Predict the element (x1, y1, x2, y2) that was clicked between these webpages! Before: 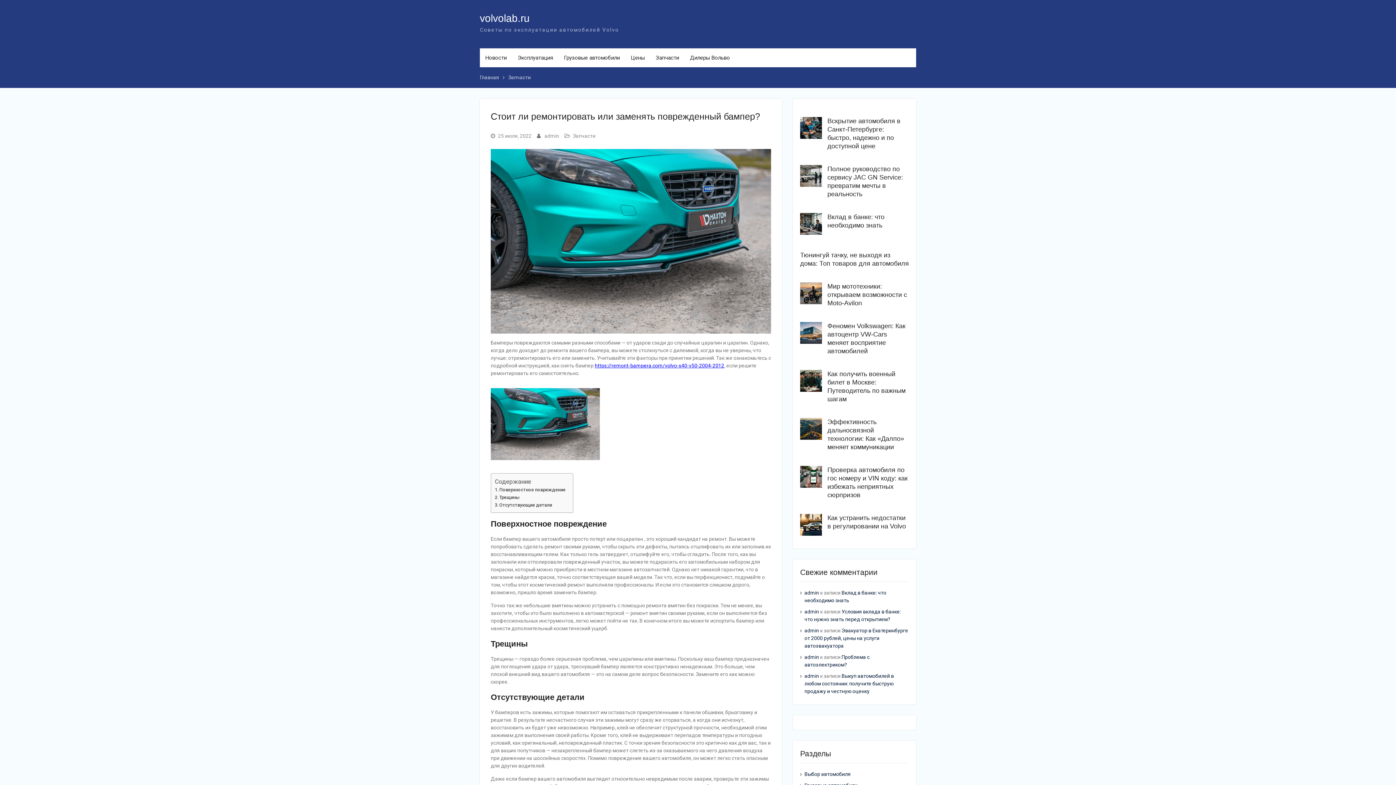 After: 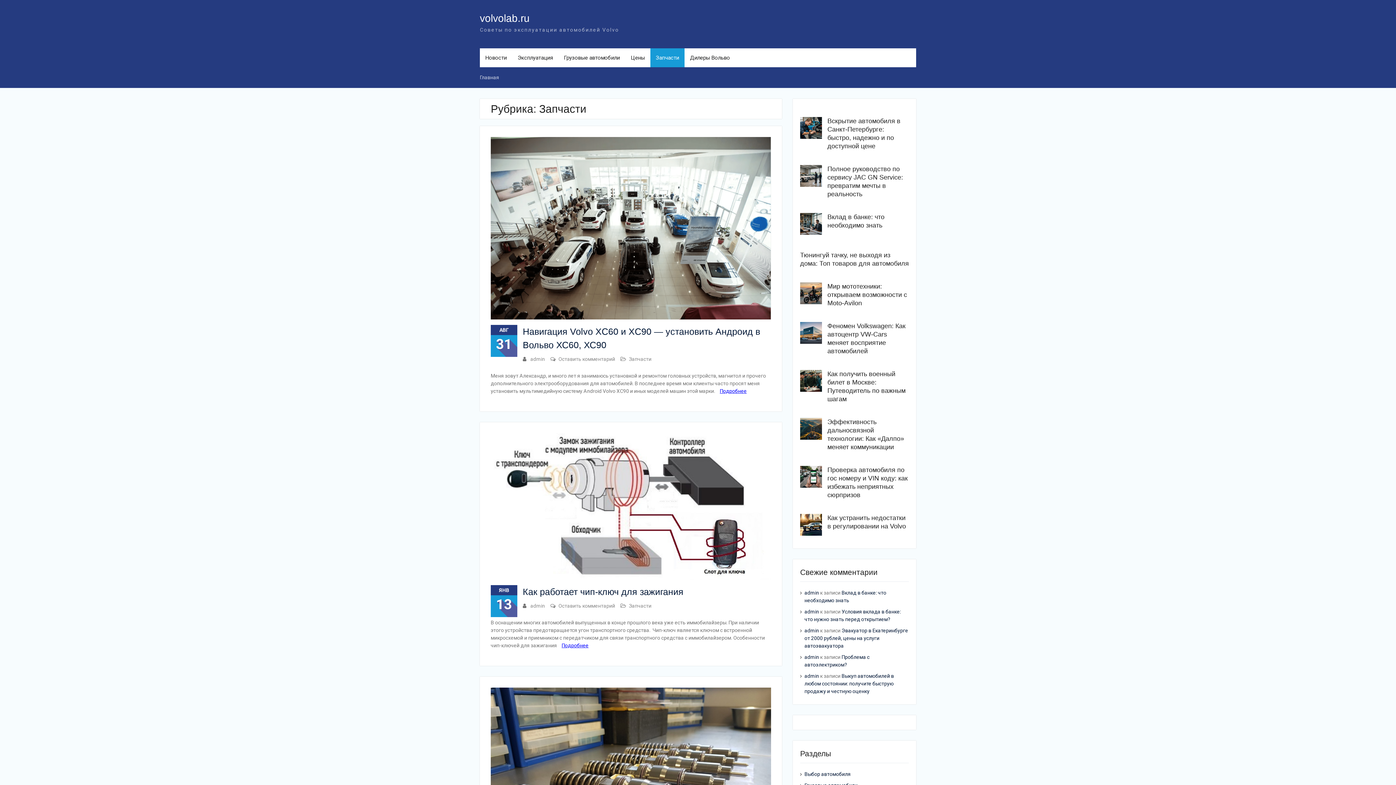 Action: label: Запчасти bbox: (650, 48, 684, 67)